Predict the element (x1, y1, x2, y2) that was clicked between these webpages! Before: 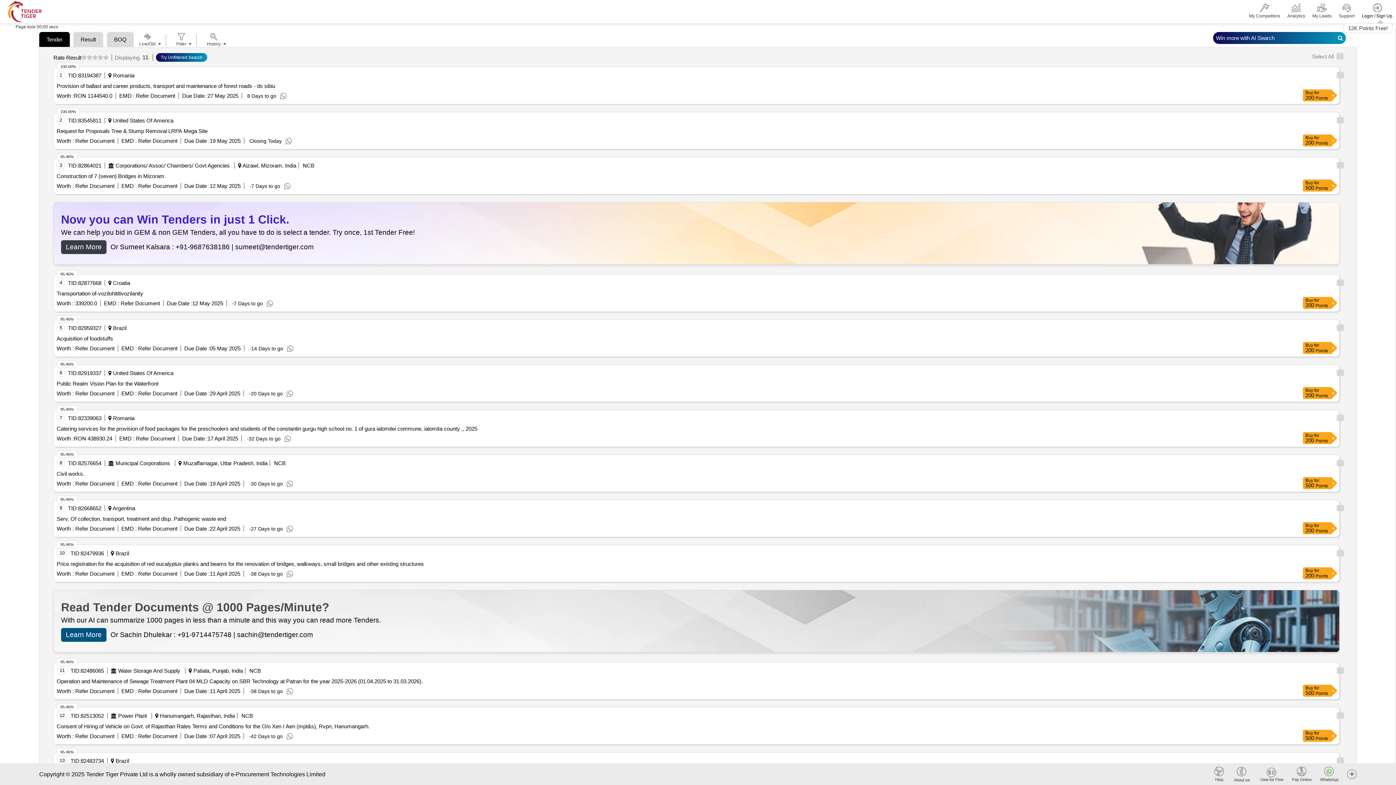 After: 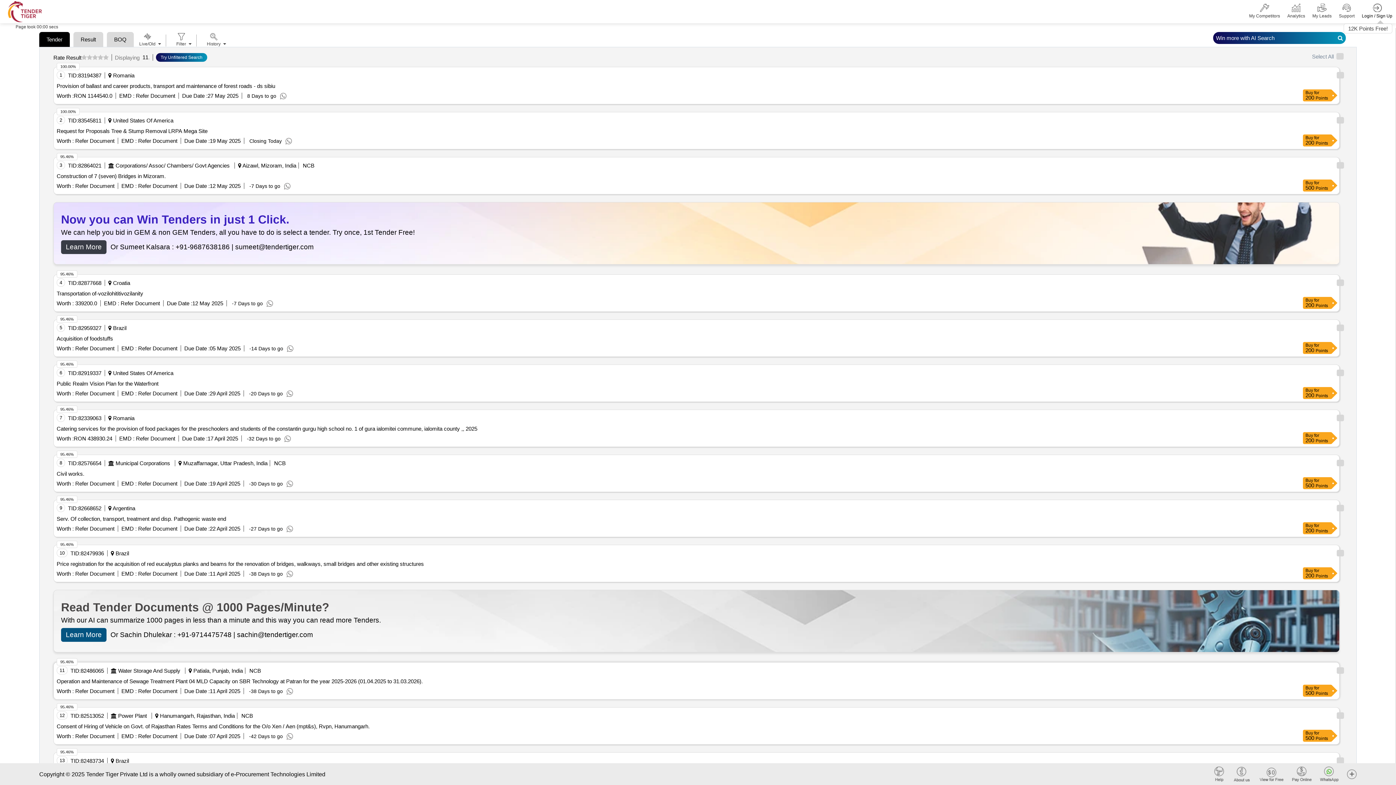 Action: label:  Refer Document bbox: (73, 688, 114, 694)